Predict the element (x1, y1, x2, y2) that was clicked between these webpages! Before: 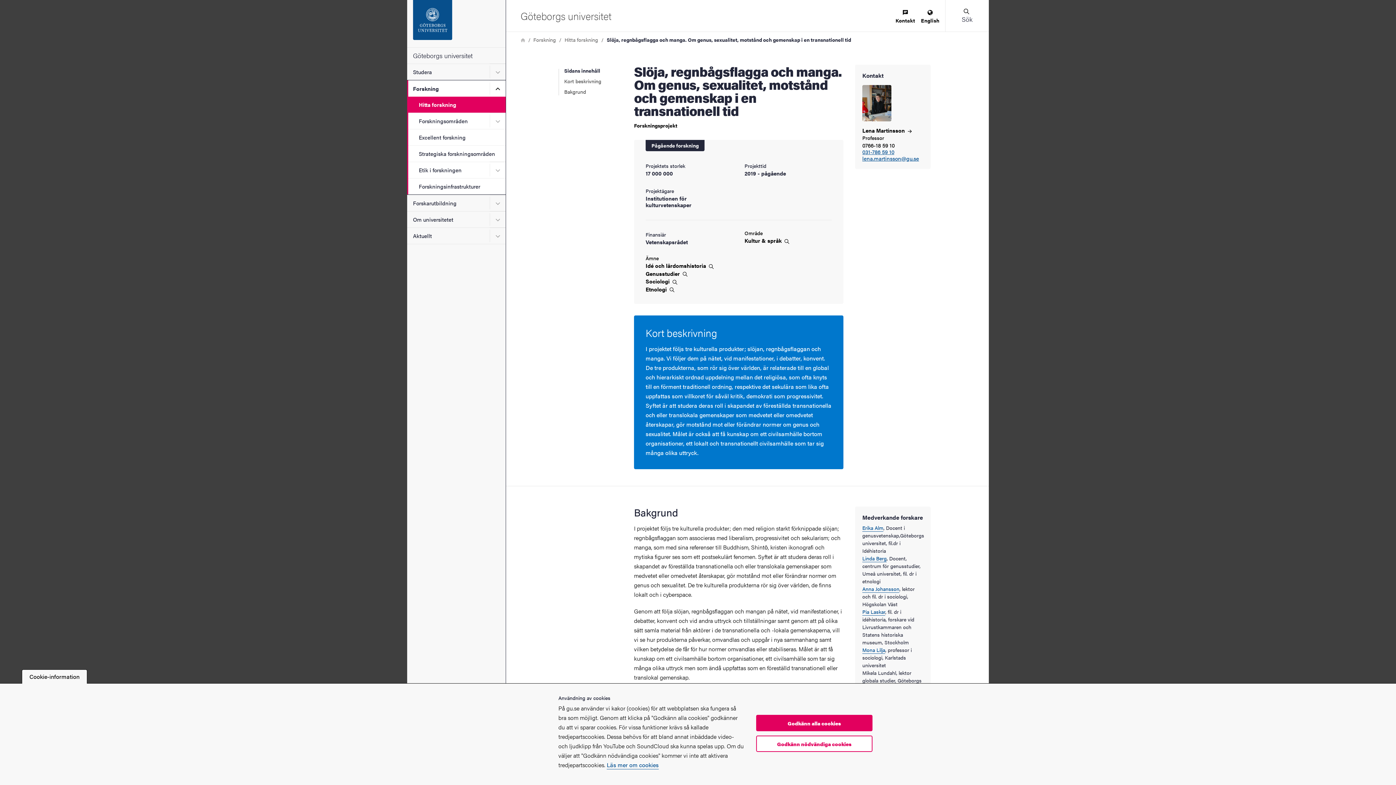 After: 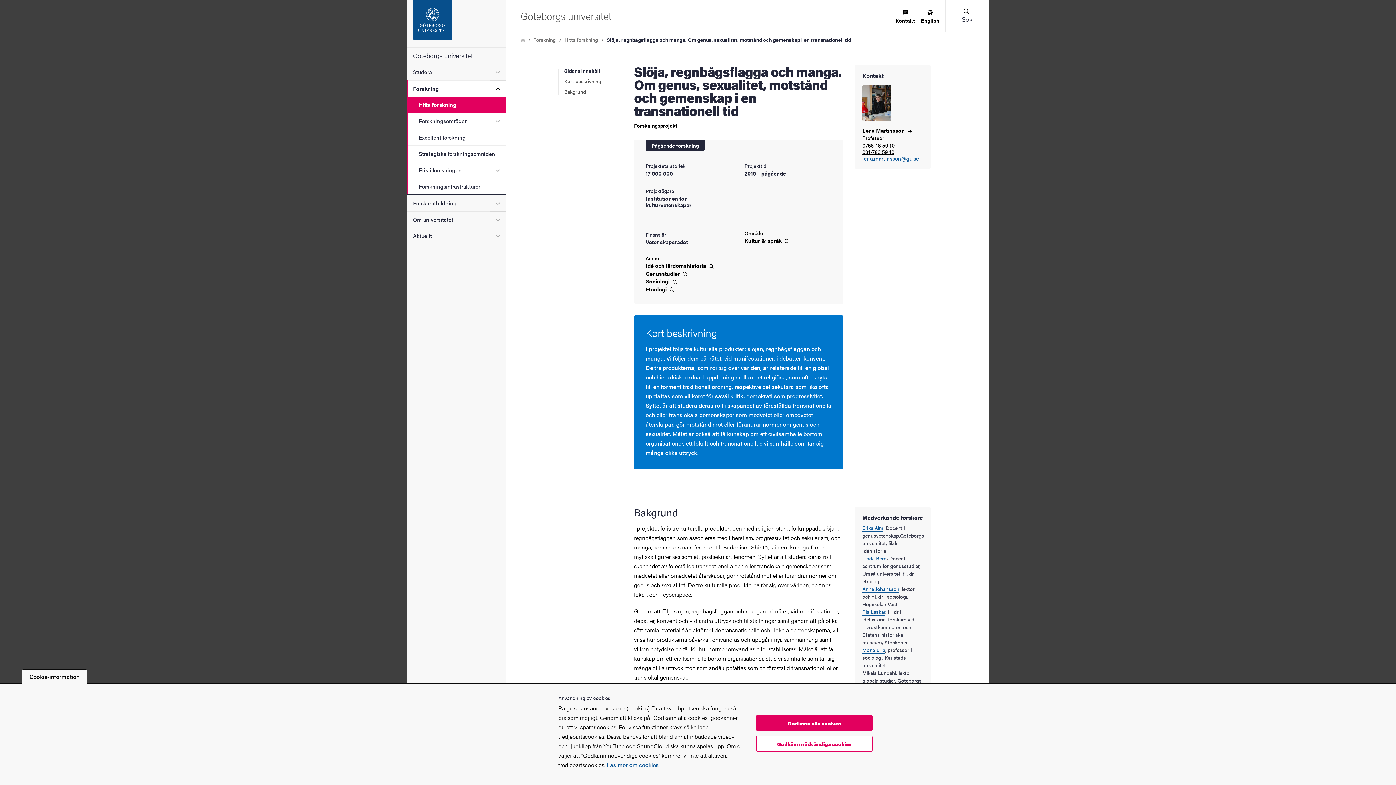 Action: bbox: (862, 148, 923, 155) label: 031-786 59 10